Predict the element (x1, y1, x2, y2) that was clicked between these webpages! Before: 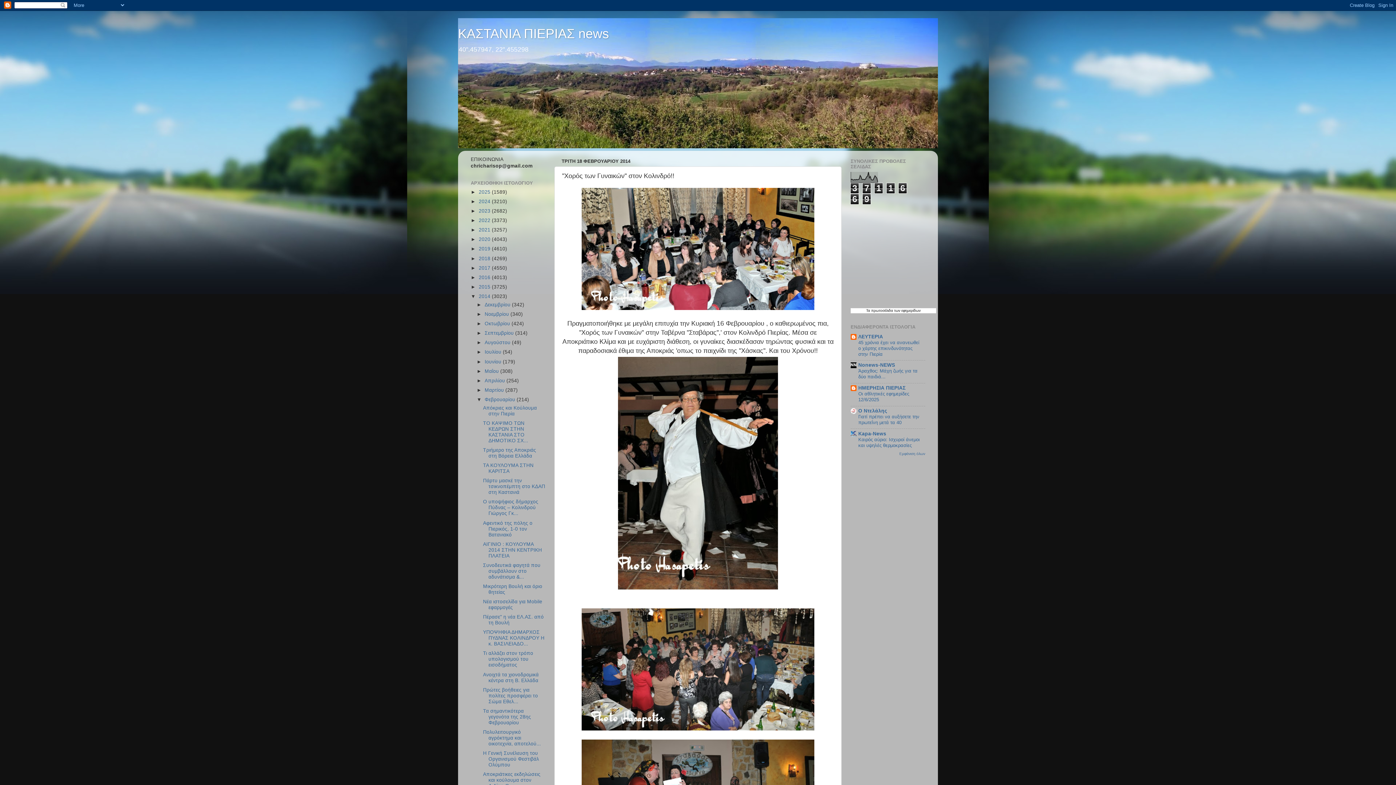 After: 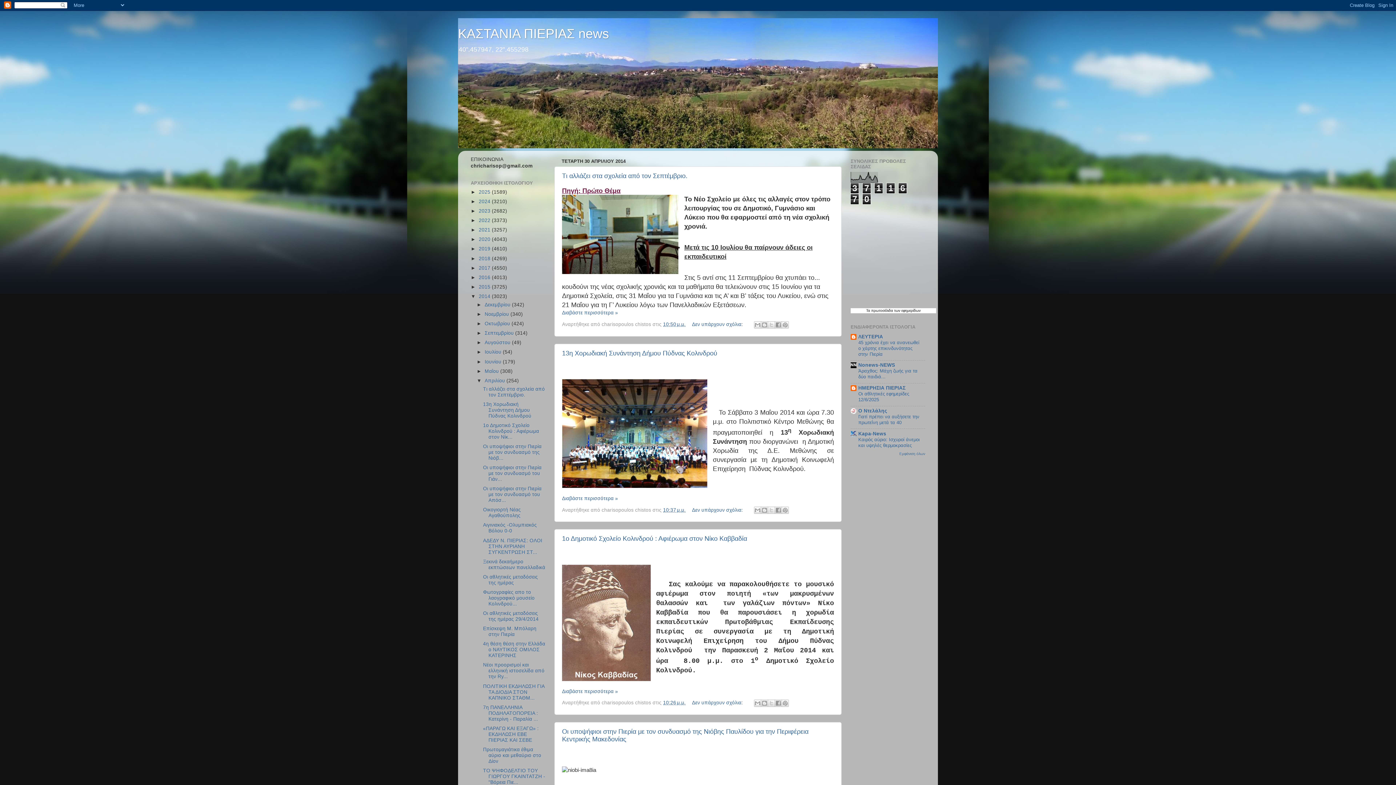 Action: bbox: (484, 378, 506, 383) label: Απριλίου 